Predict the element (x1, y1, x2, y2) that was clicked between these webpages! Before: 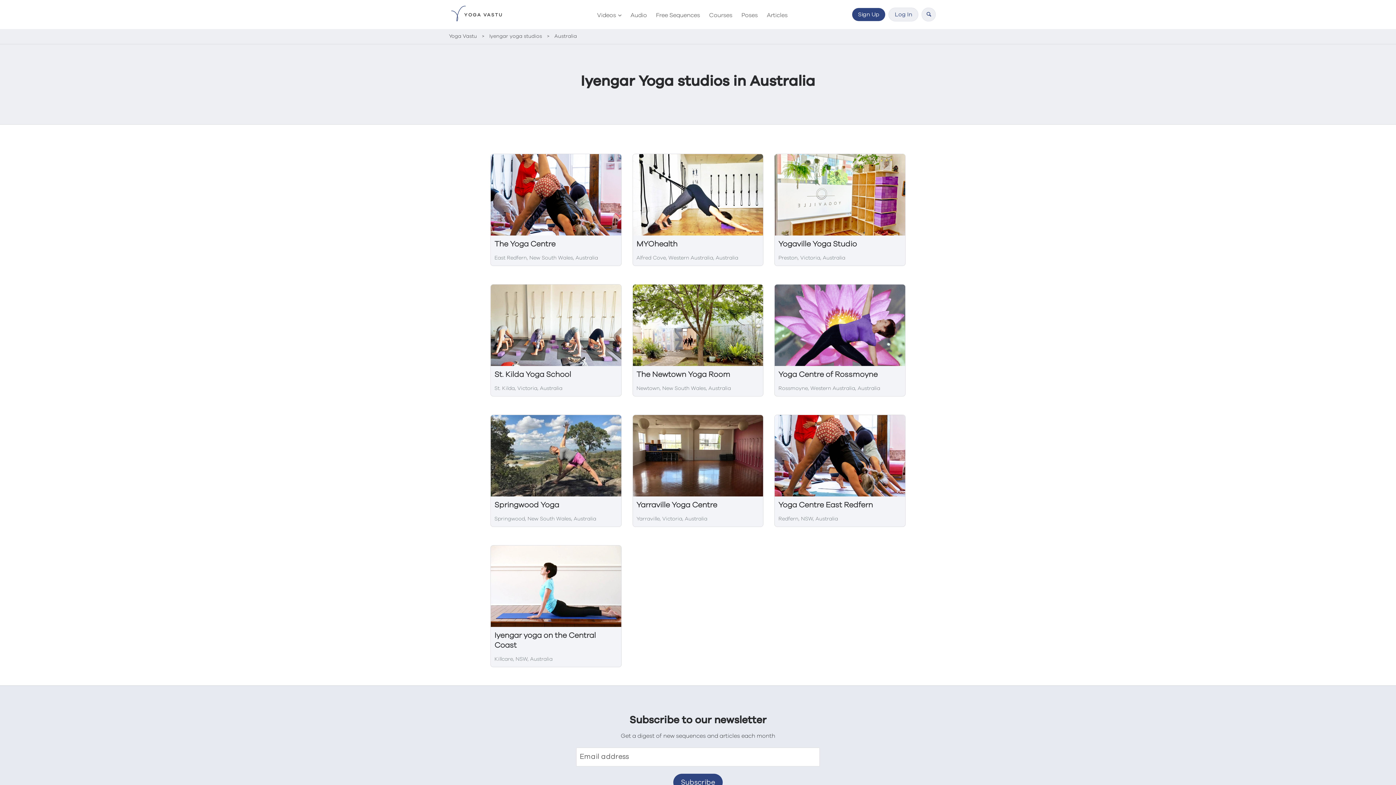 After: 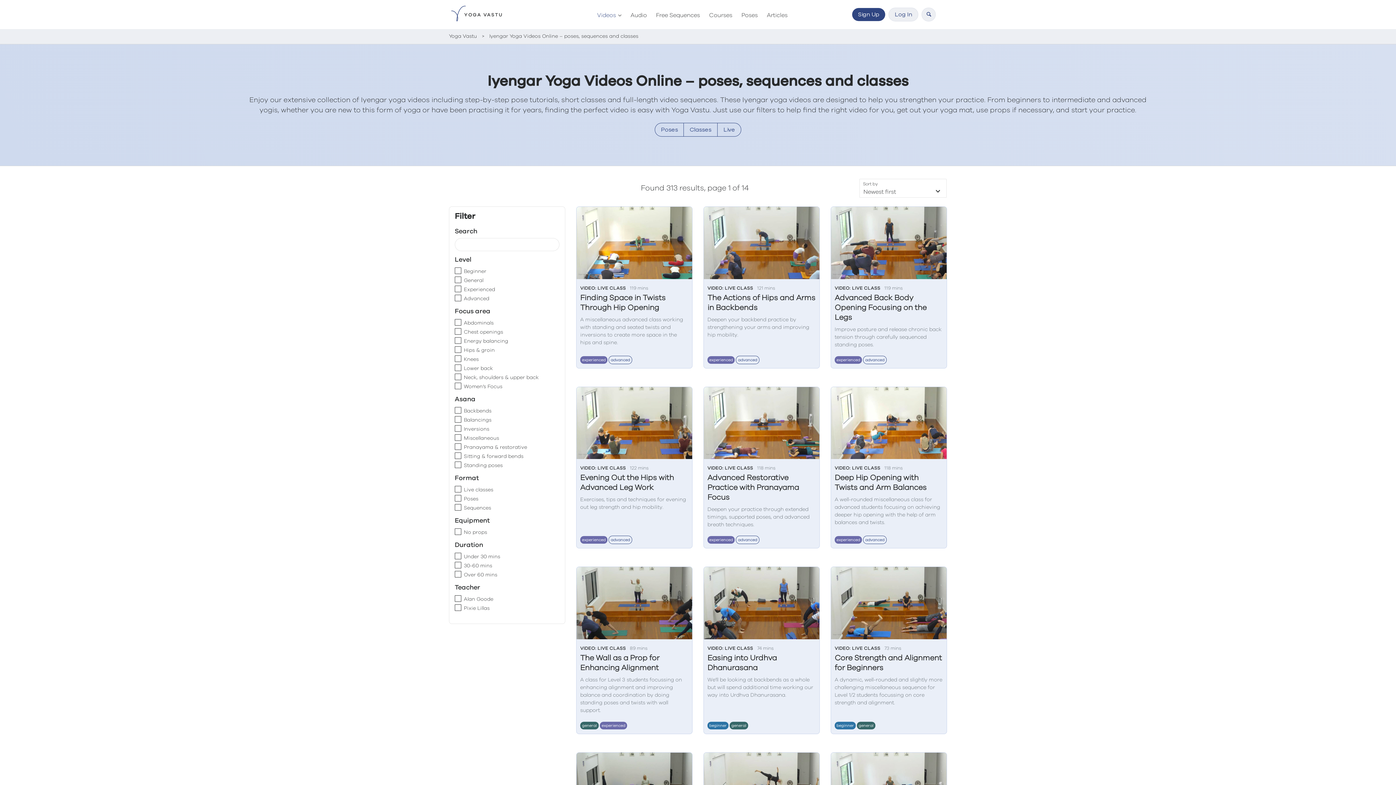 Action: label: Videos bbox: (597, 10, 616, 20)